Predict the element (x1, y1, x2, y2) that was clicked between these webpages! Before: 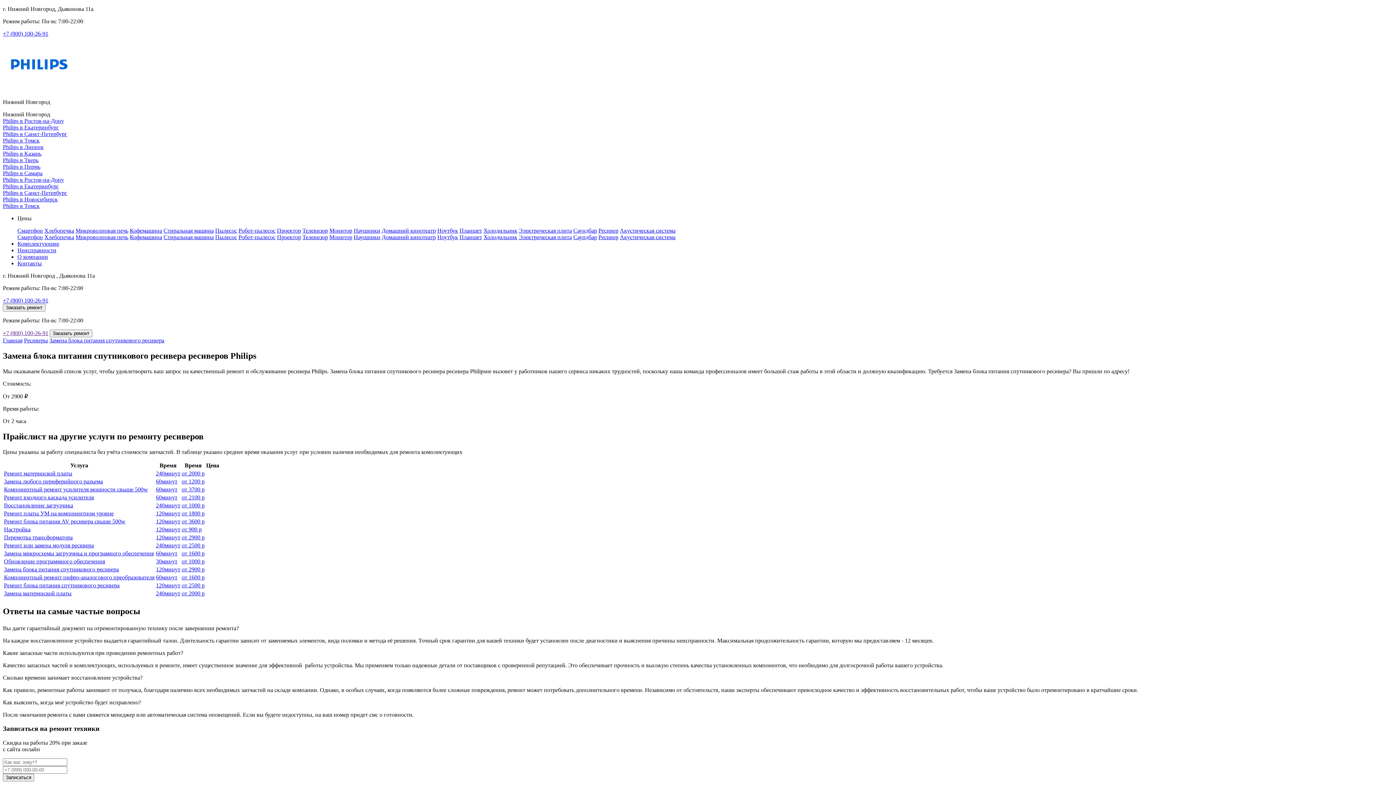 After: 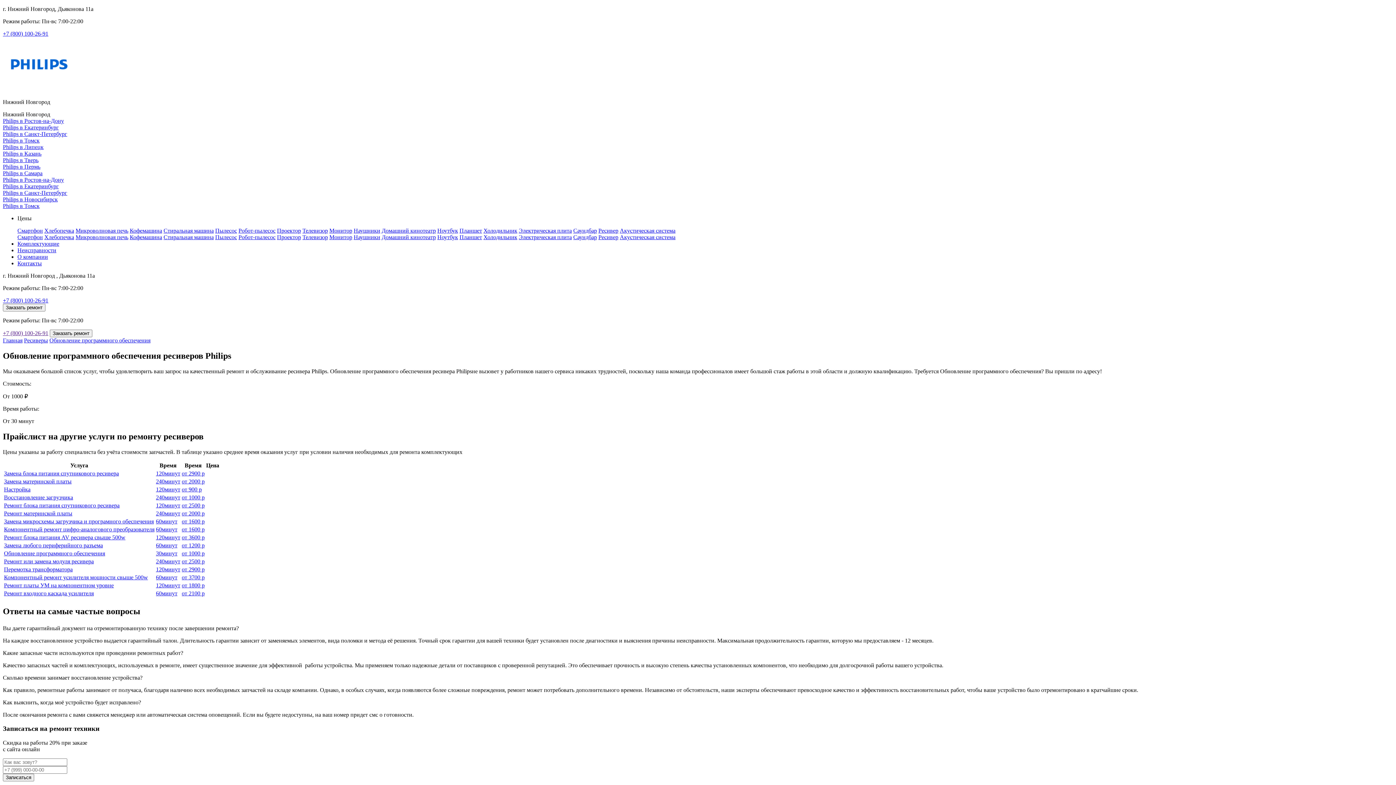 Action: label: от 1000 р bbox: (181, 558, 204, 564)